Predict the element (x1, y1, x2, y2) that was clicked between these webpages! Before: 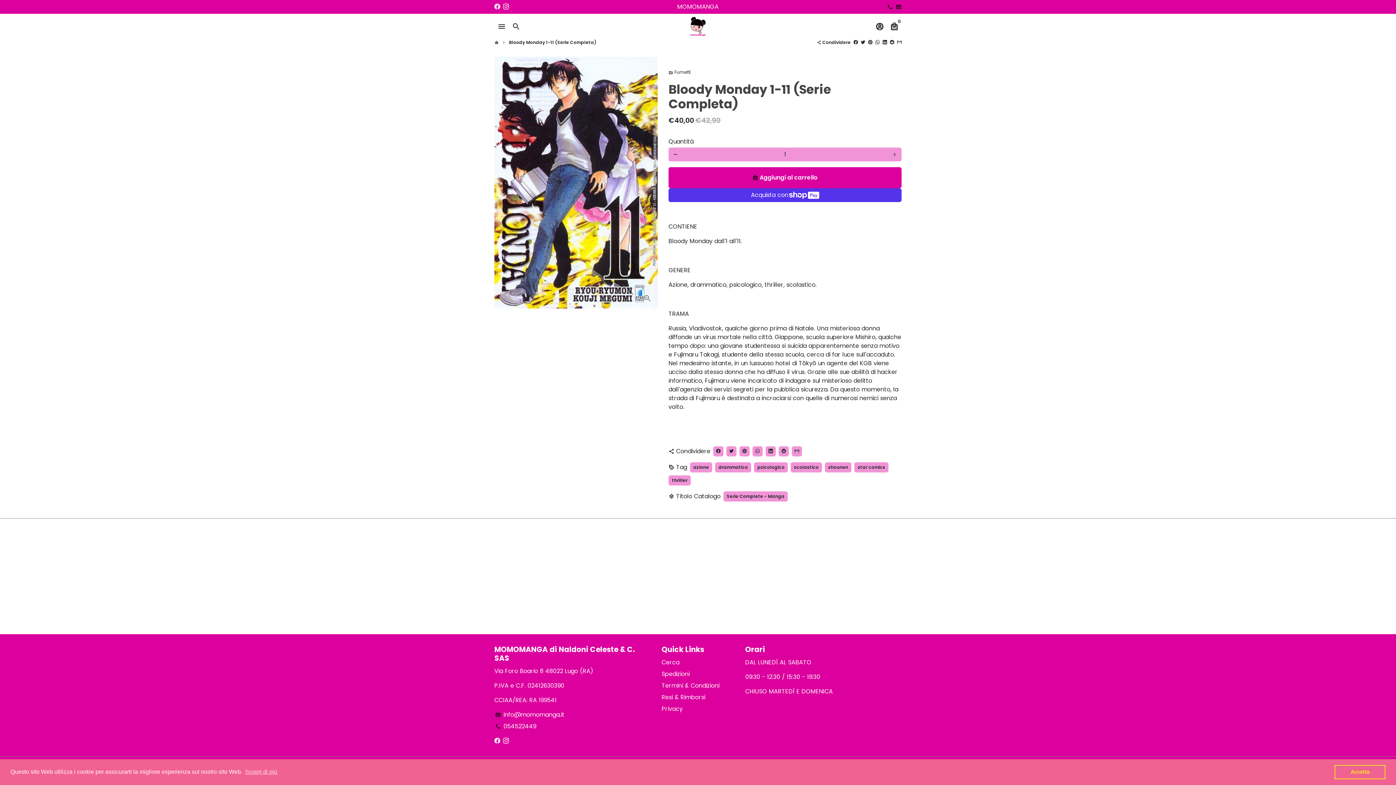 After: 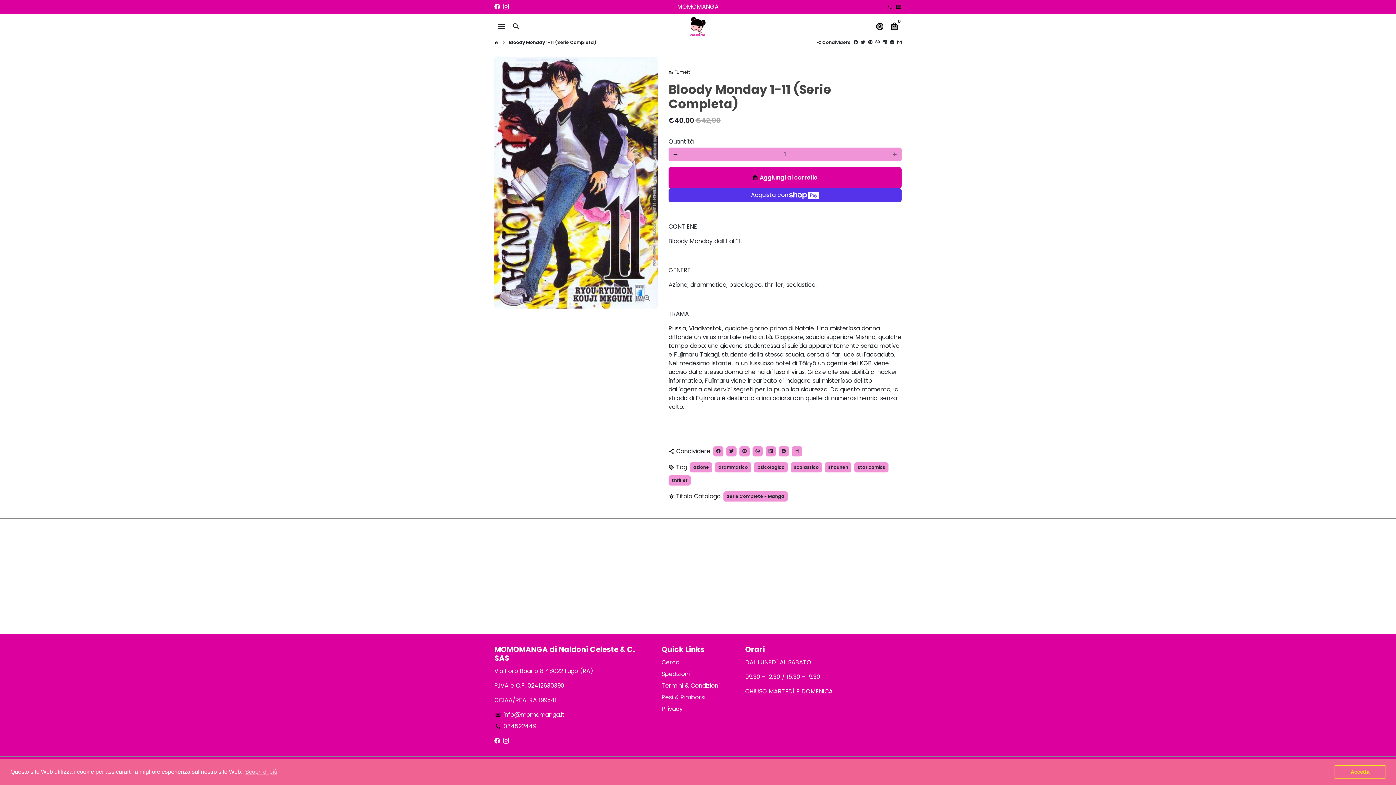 Action: label: Condividi su Facebook bbox: (853, 39, 858, 45)